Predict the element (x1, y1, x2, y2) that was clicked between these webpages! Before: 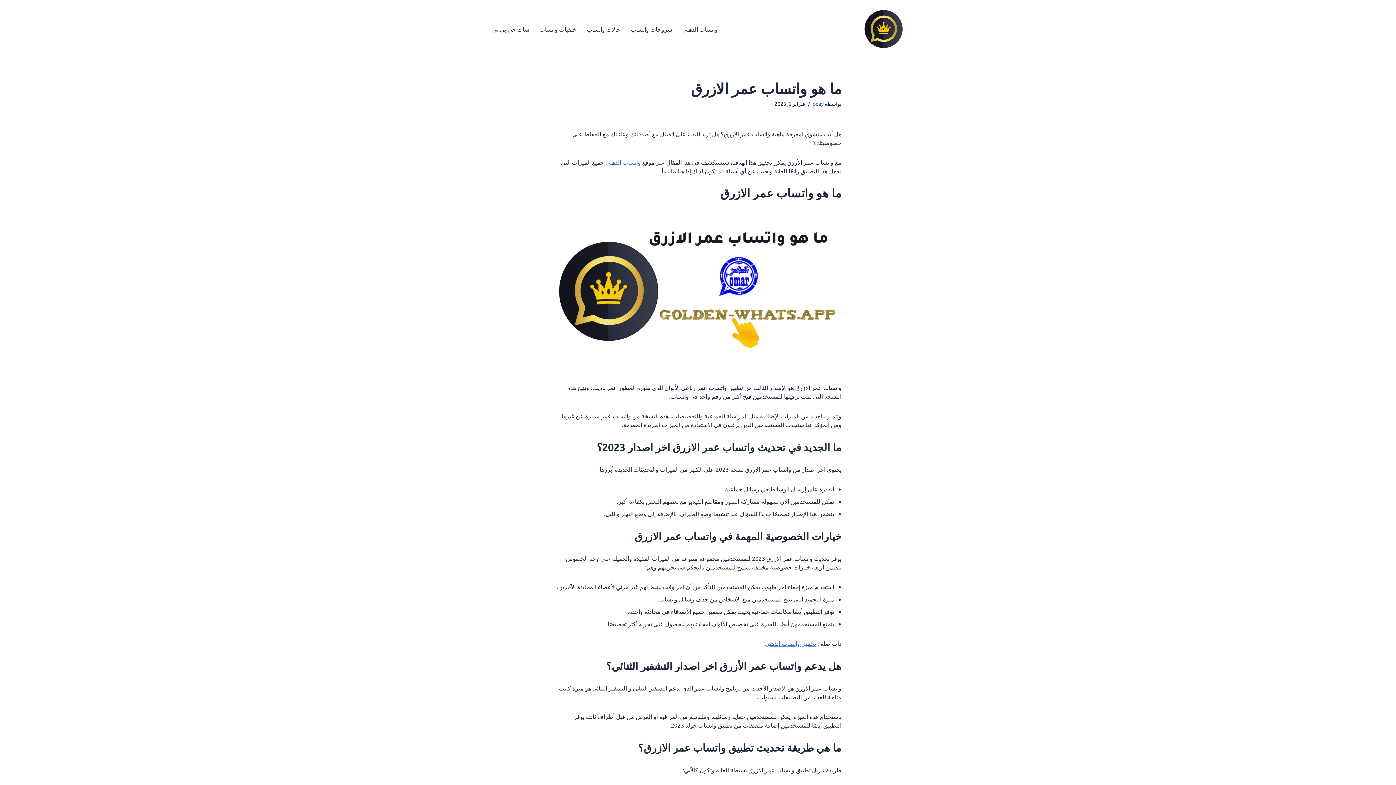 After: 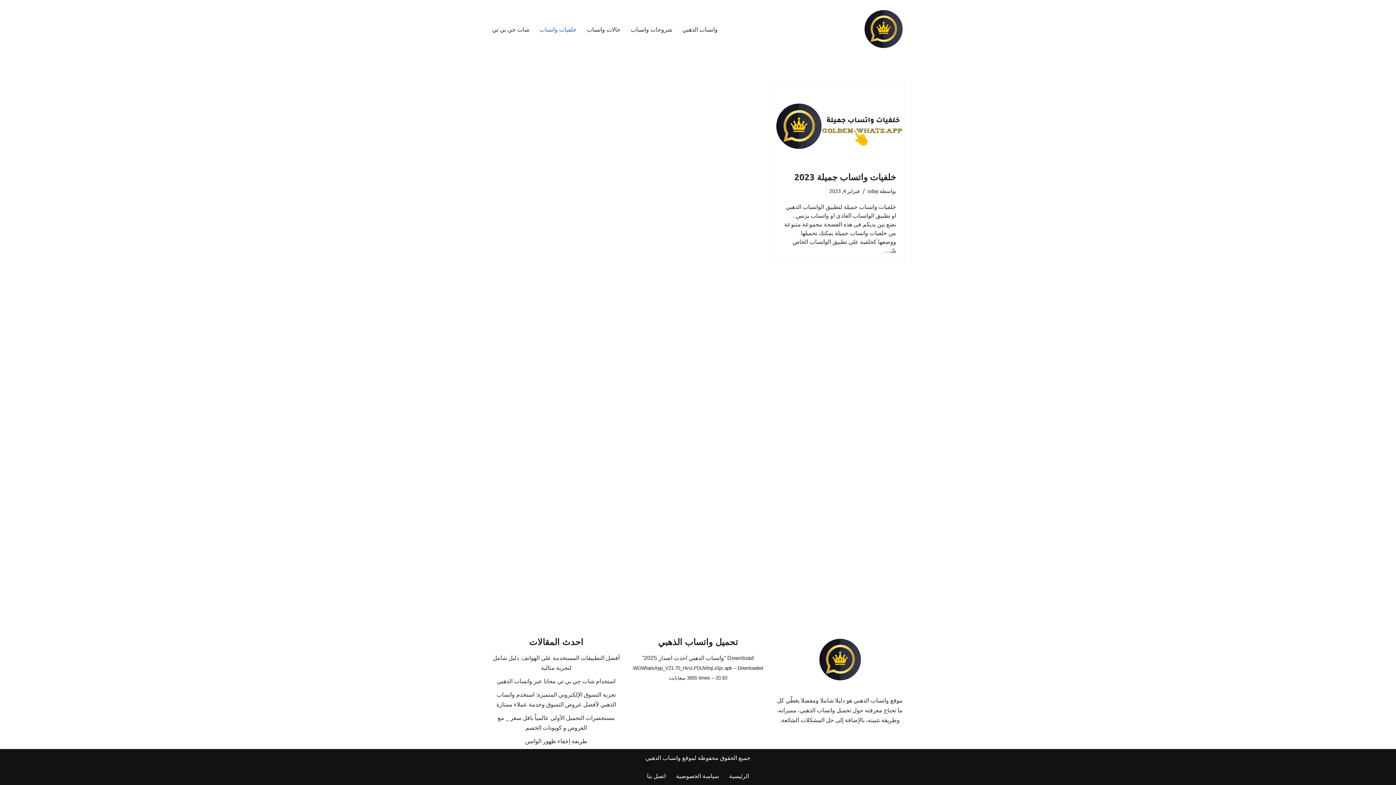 Action: bbox: (539, 24, 576, 34) label: خلفيات واتساب